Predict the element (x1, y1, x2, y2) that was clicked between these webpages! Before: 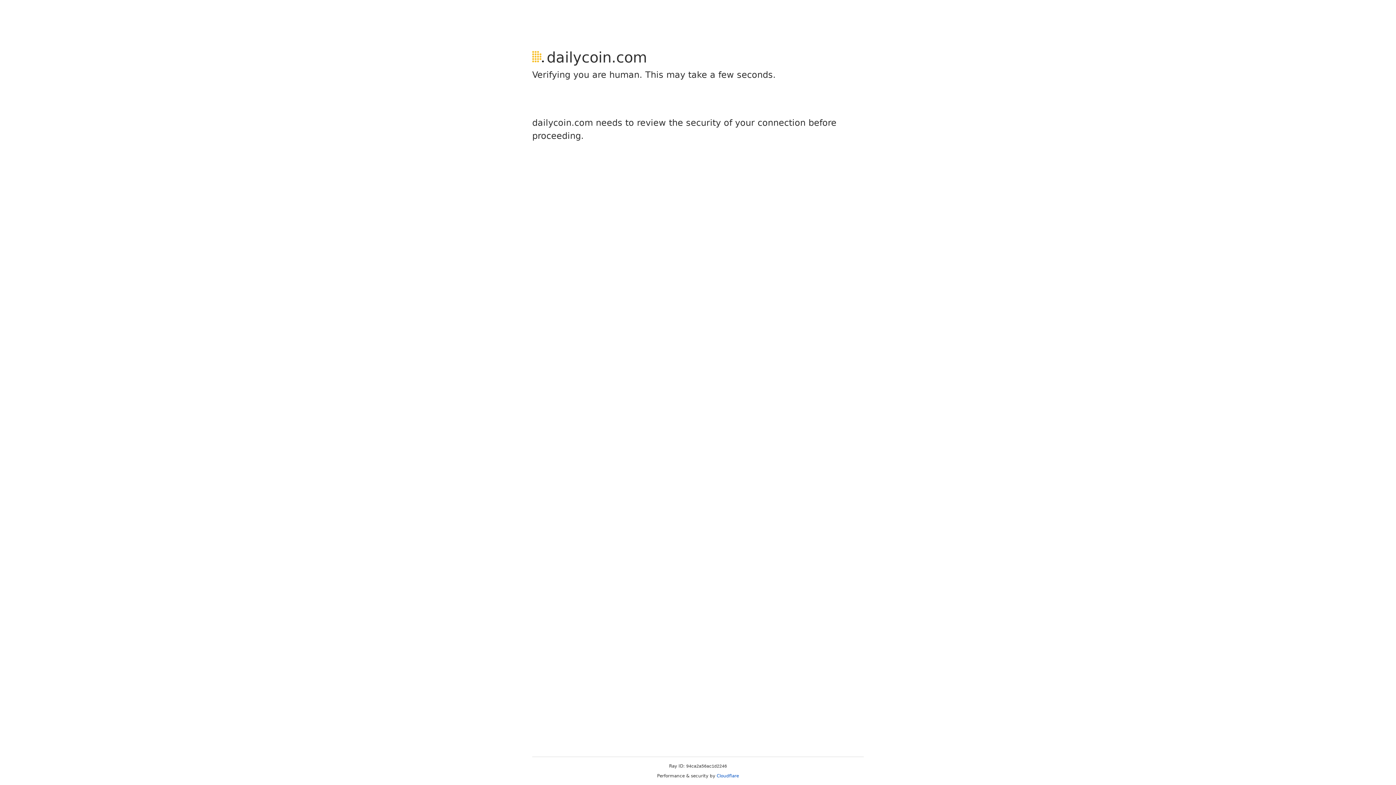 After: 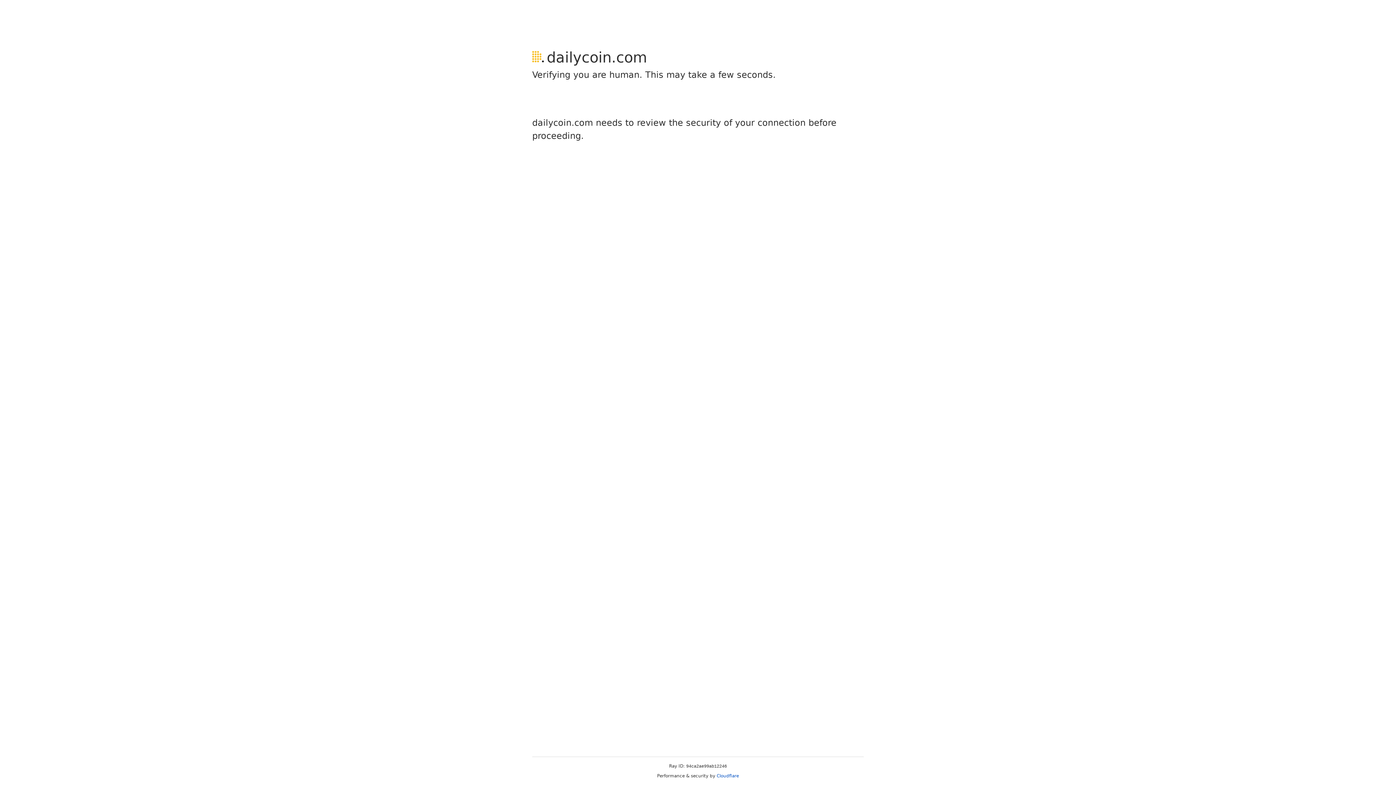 Action: label: Cloudflare bbox: (716, 773, 739, 778)